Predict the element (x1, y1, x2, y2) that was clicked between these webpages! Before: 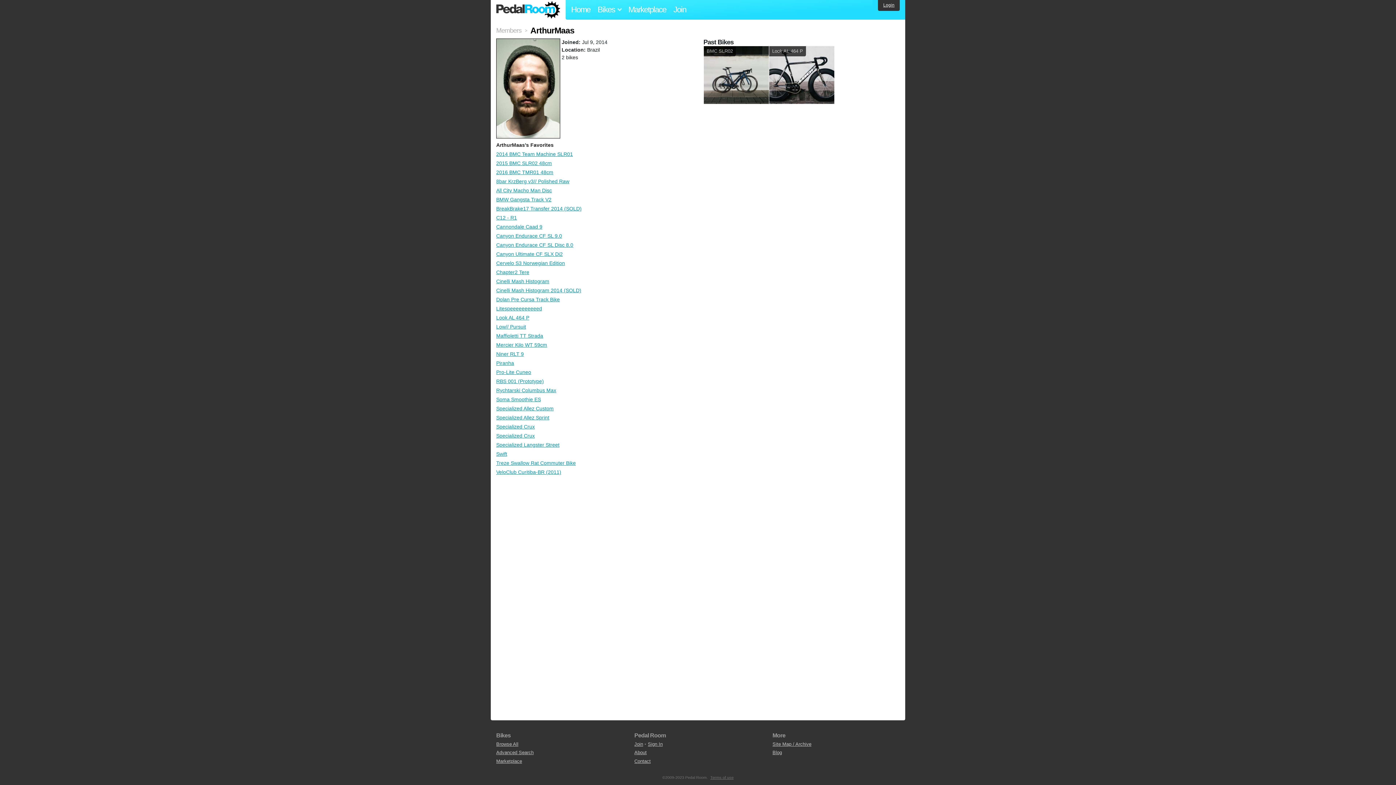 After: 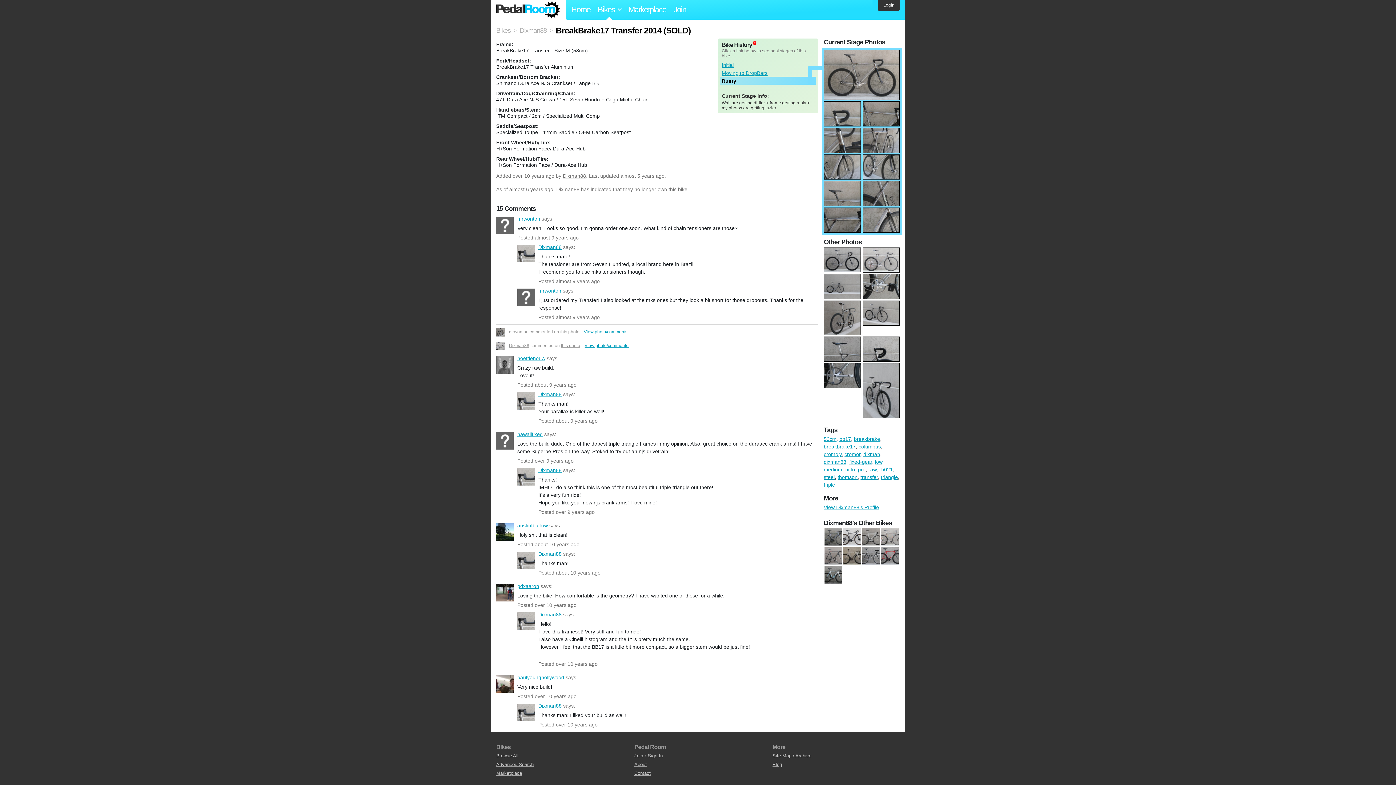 Action: label: BreakBrake17 Transfer 2014 (SOLD) bbox: (496, 205, 581, 211)